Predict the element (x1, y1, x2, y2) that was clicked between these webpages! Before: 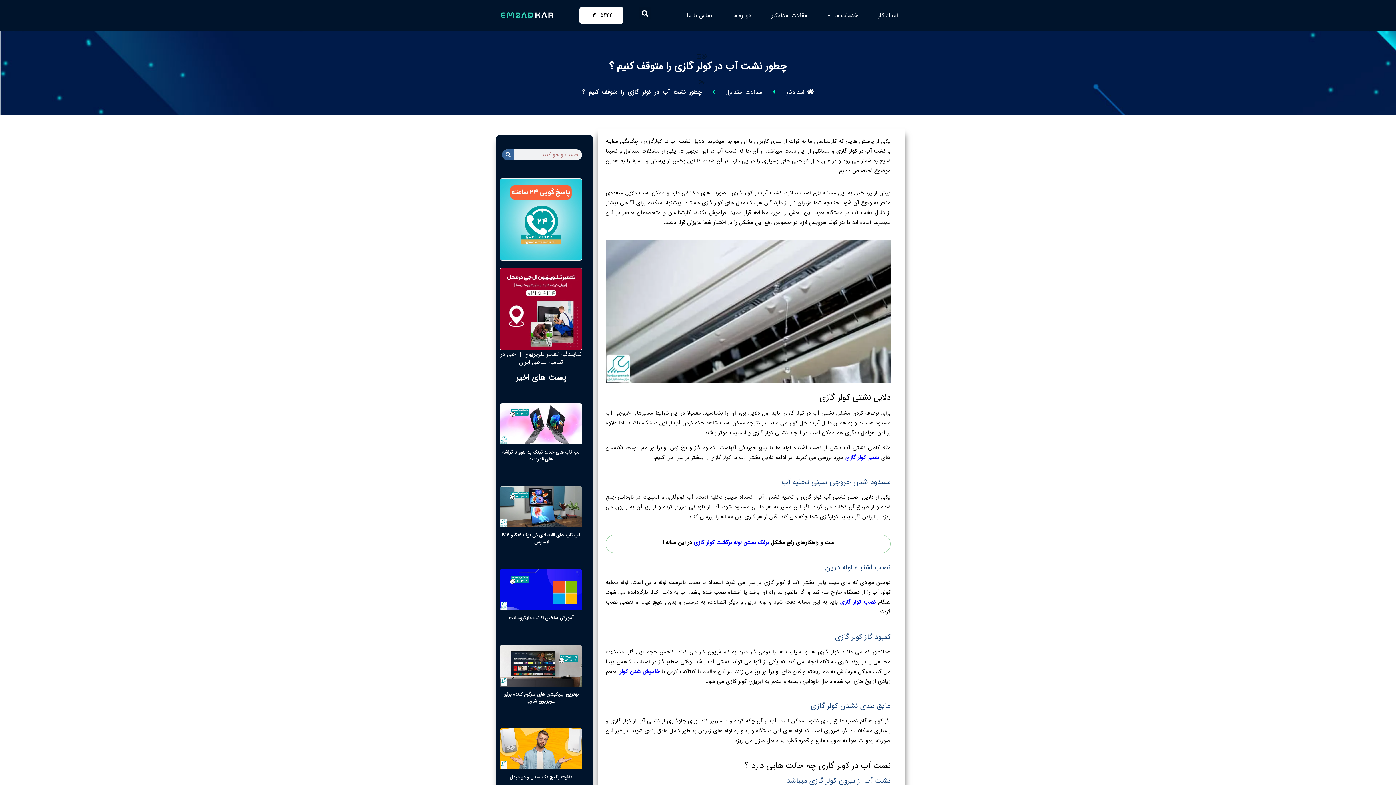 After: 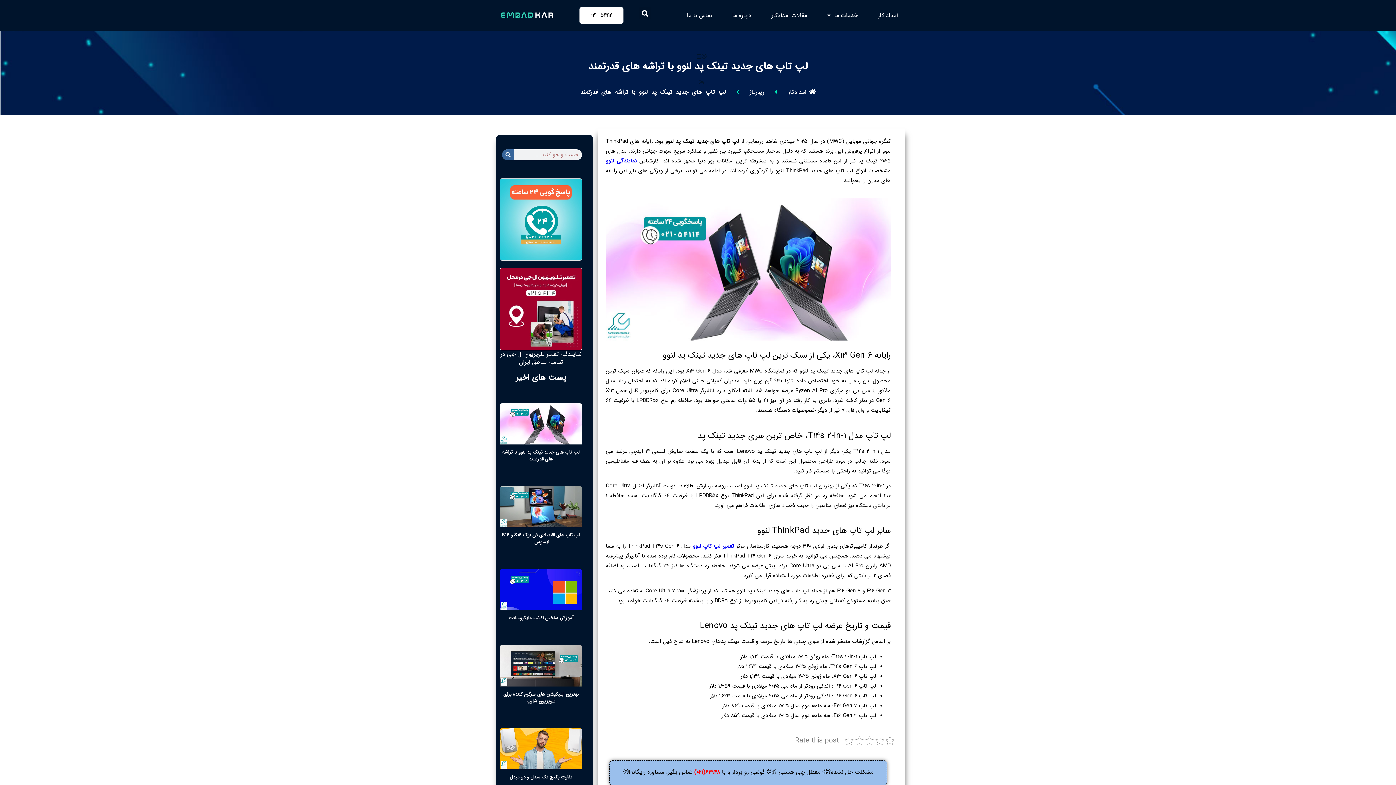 Action: bbox: (502, 448, 579, 463) label: لپ ‌تاپ‌ های جدید تینک ‌پد لنوو با تراشه ‌های قدرتمند